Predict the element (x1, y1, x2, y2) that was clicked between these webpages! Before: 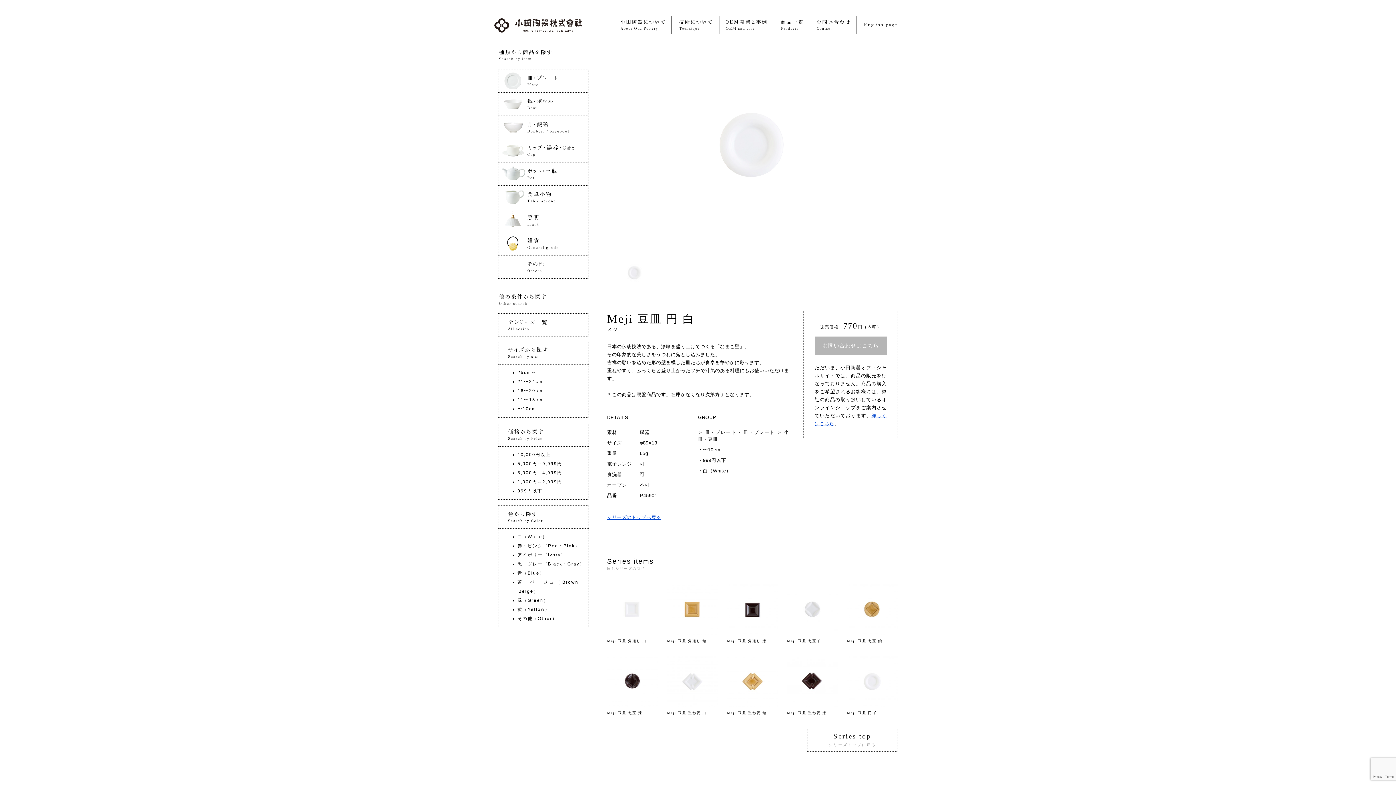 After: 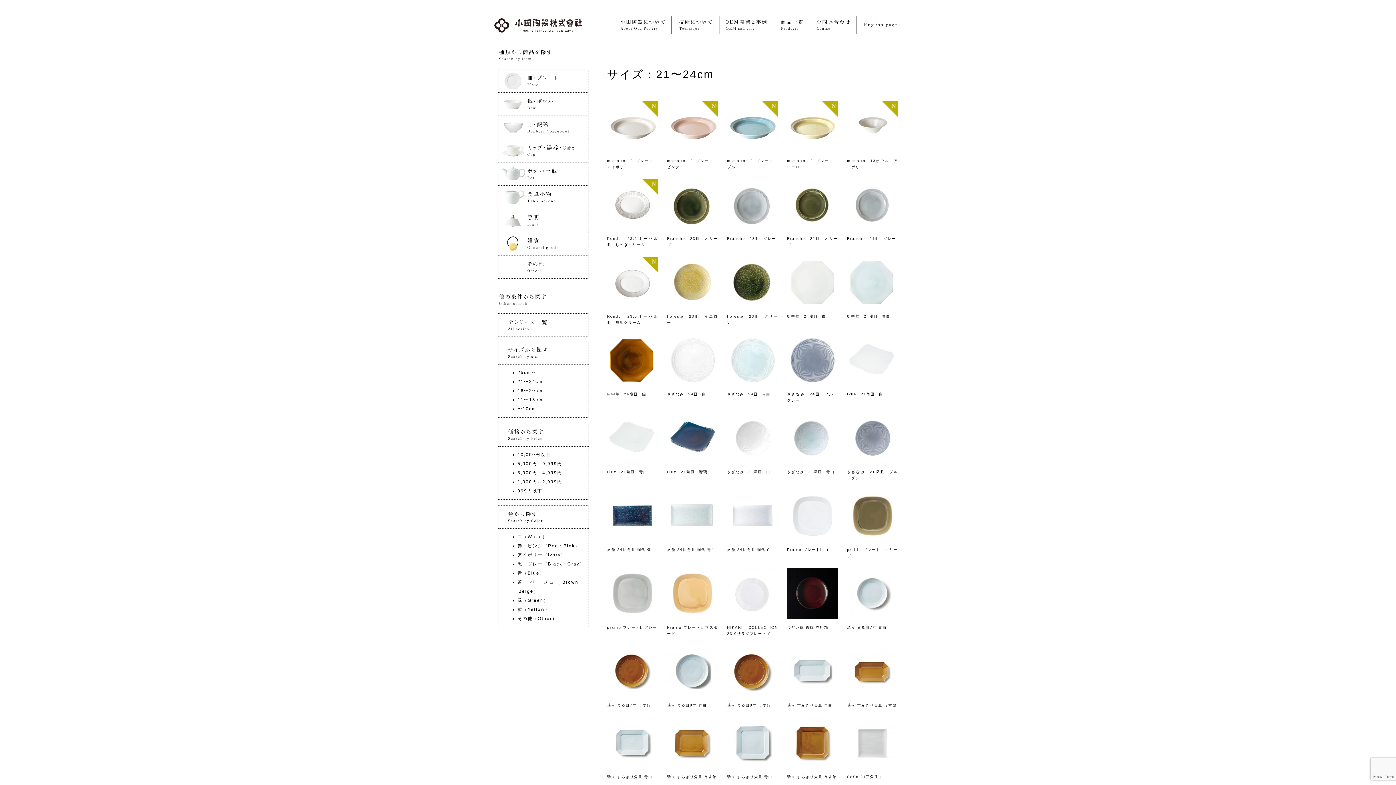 Action: label: 21〜24cm bbox: (517, 379, 542, 384)